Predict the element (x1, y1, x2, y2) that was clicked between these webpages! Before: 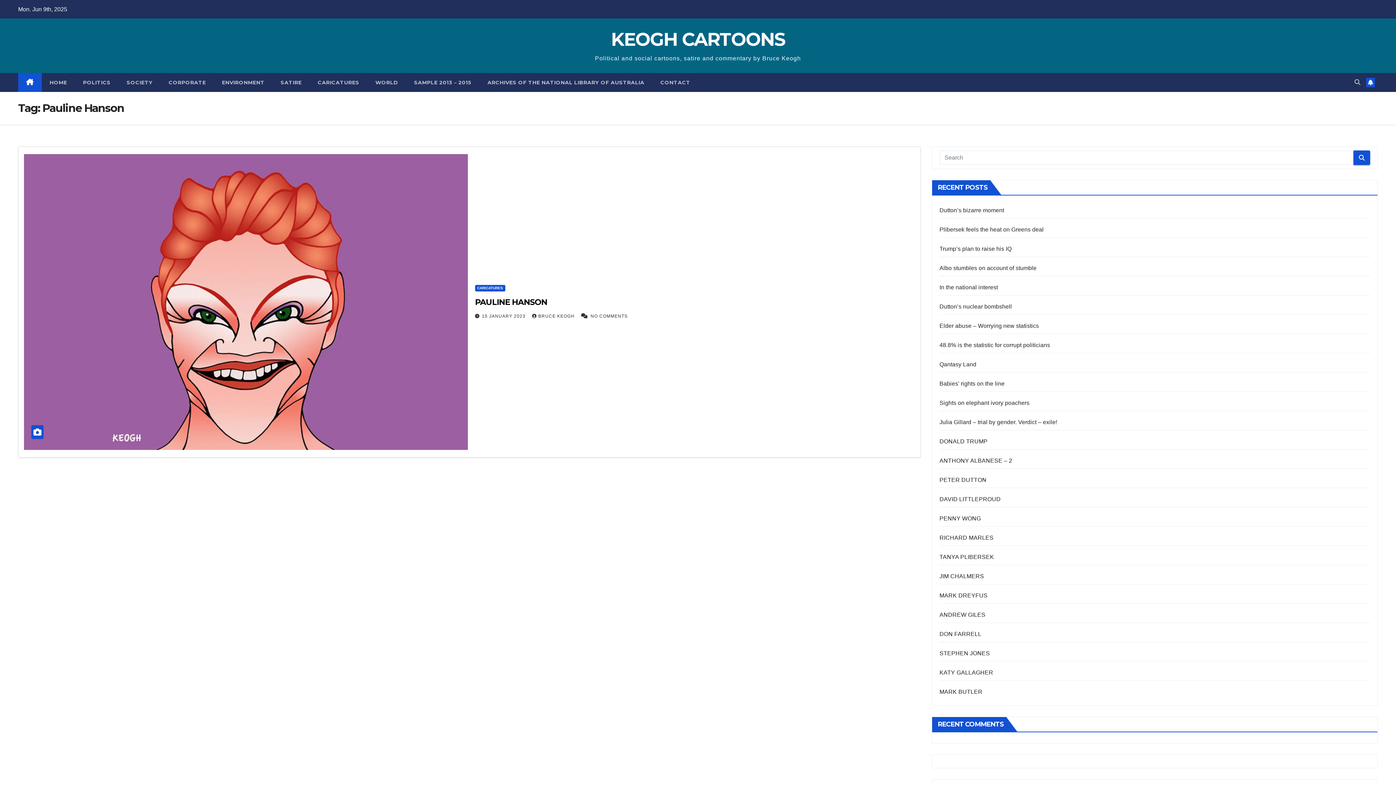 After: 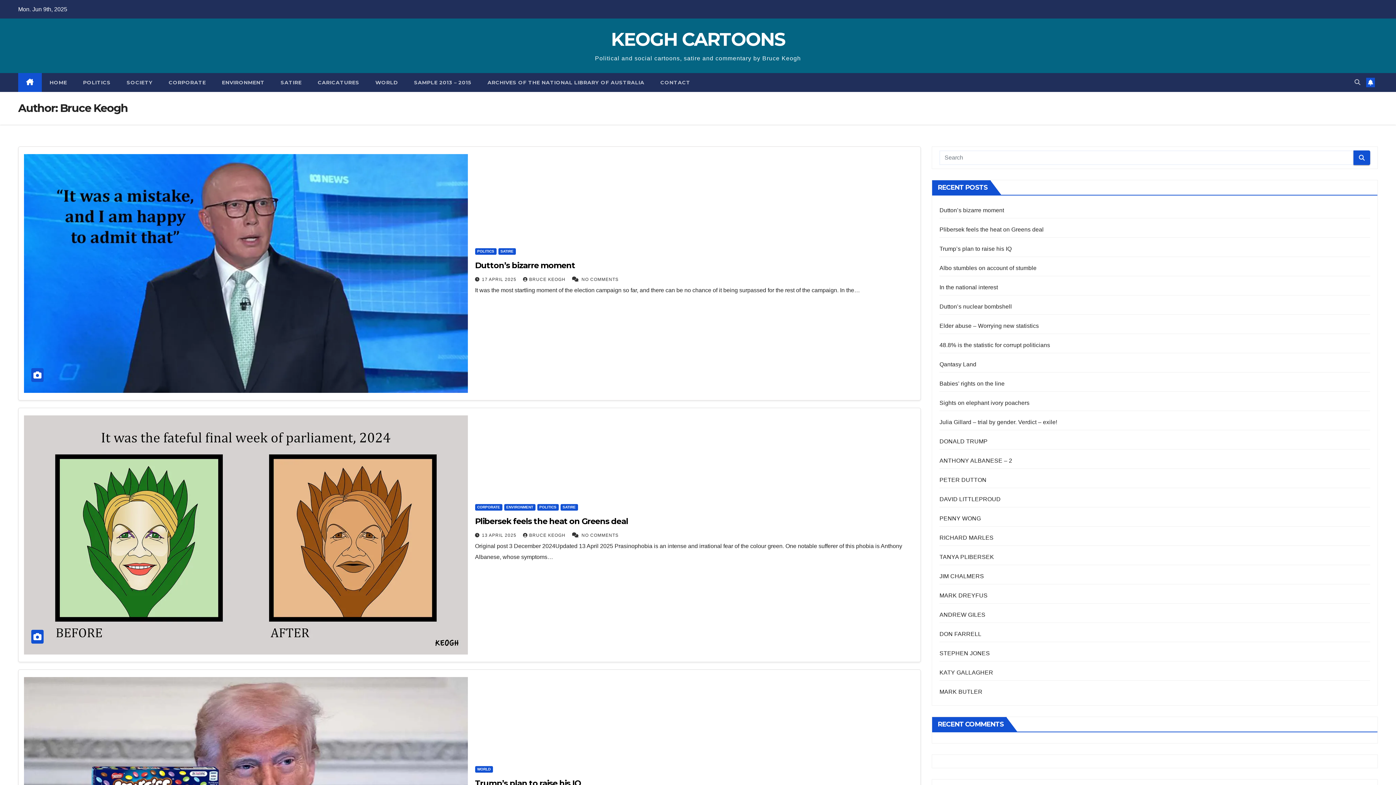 Action: bbox: (532, 313, 576, 319) label: BRUCE KEOGH 